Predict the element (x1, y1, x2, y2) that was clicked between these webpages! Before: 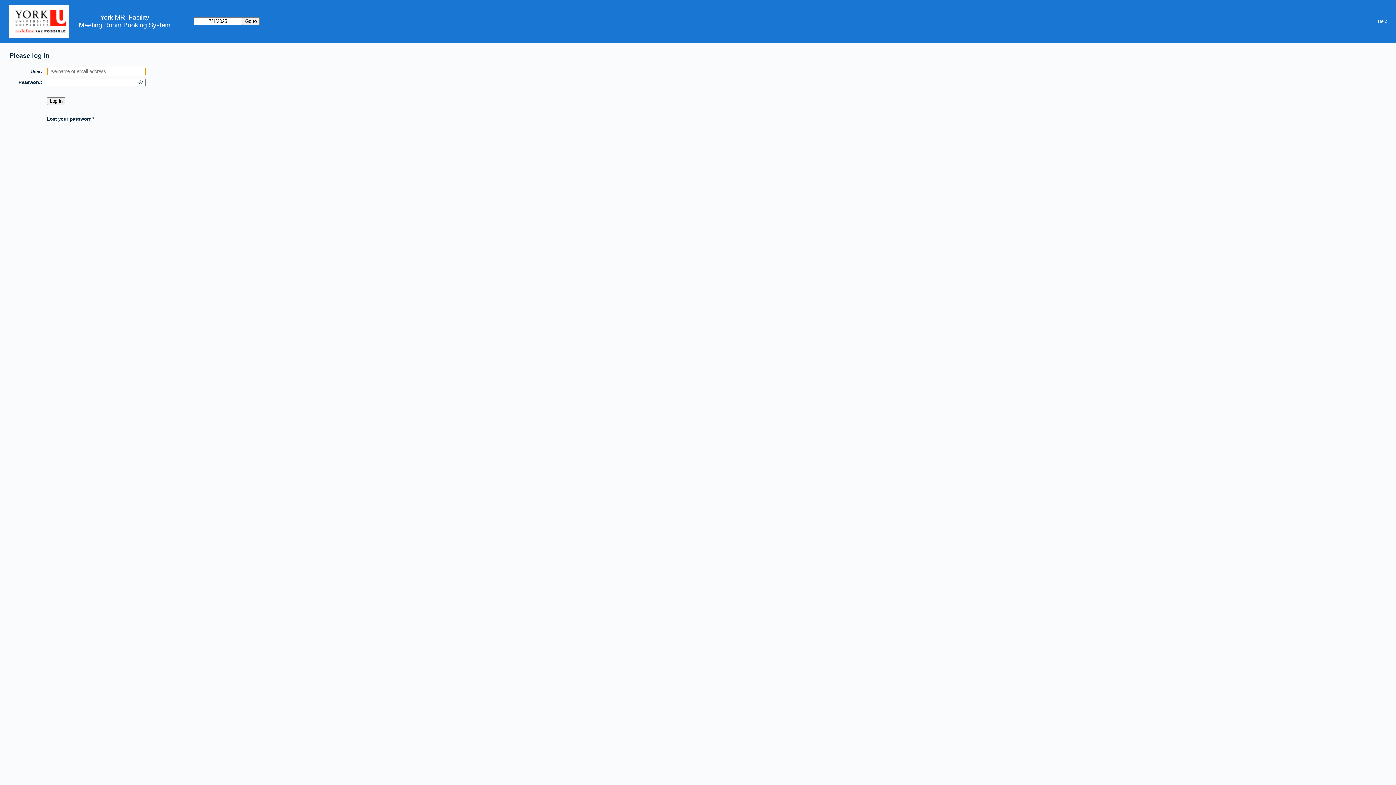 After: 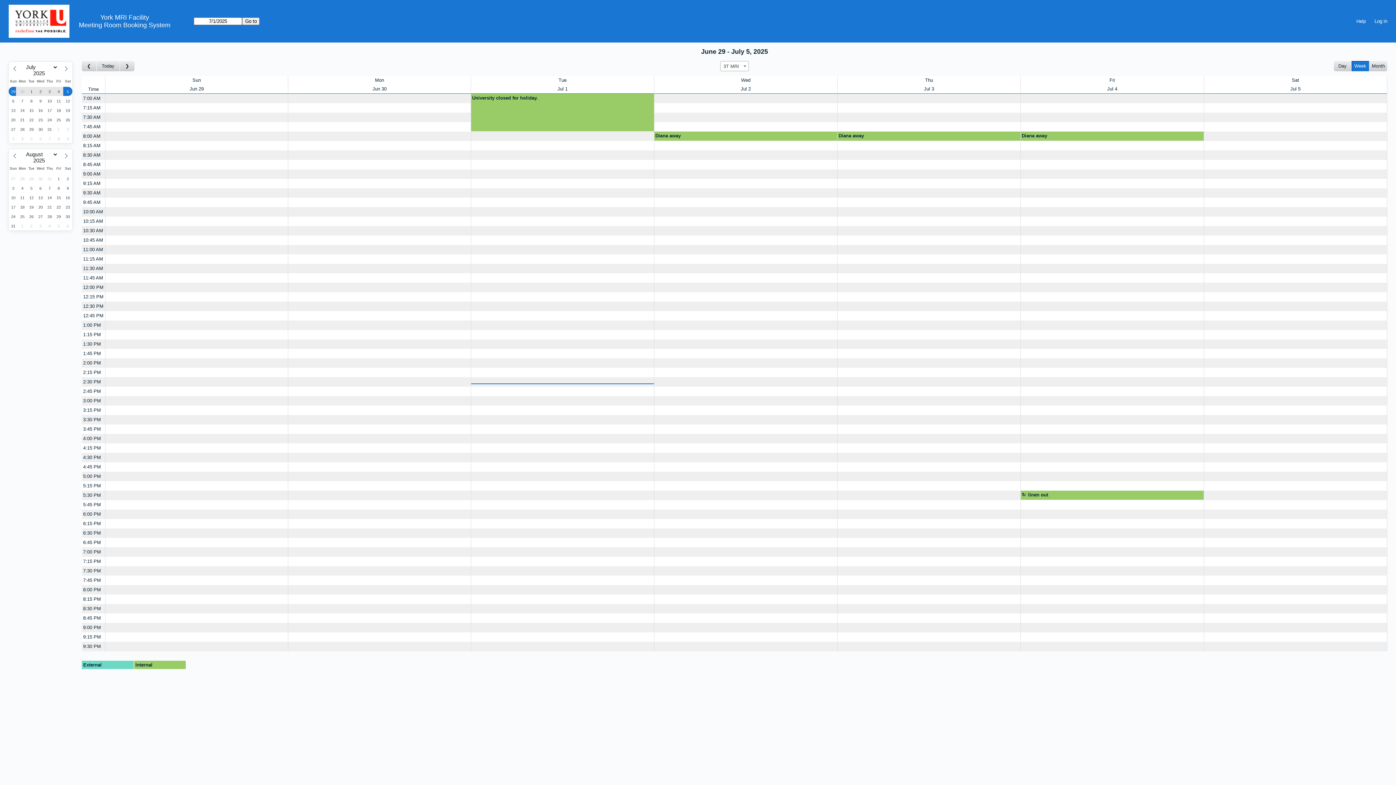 Action: bbox: (78, 21, 170, 28) label: Meeting Room Booking System